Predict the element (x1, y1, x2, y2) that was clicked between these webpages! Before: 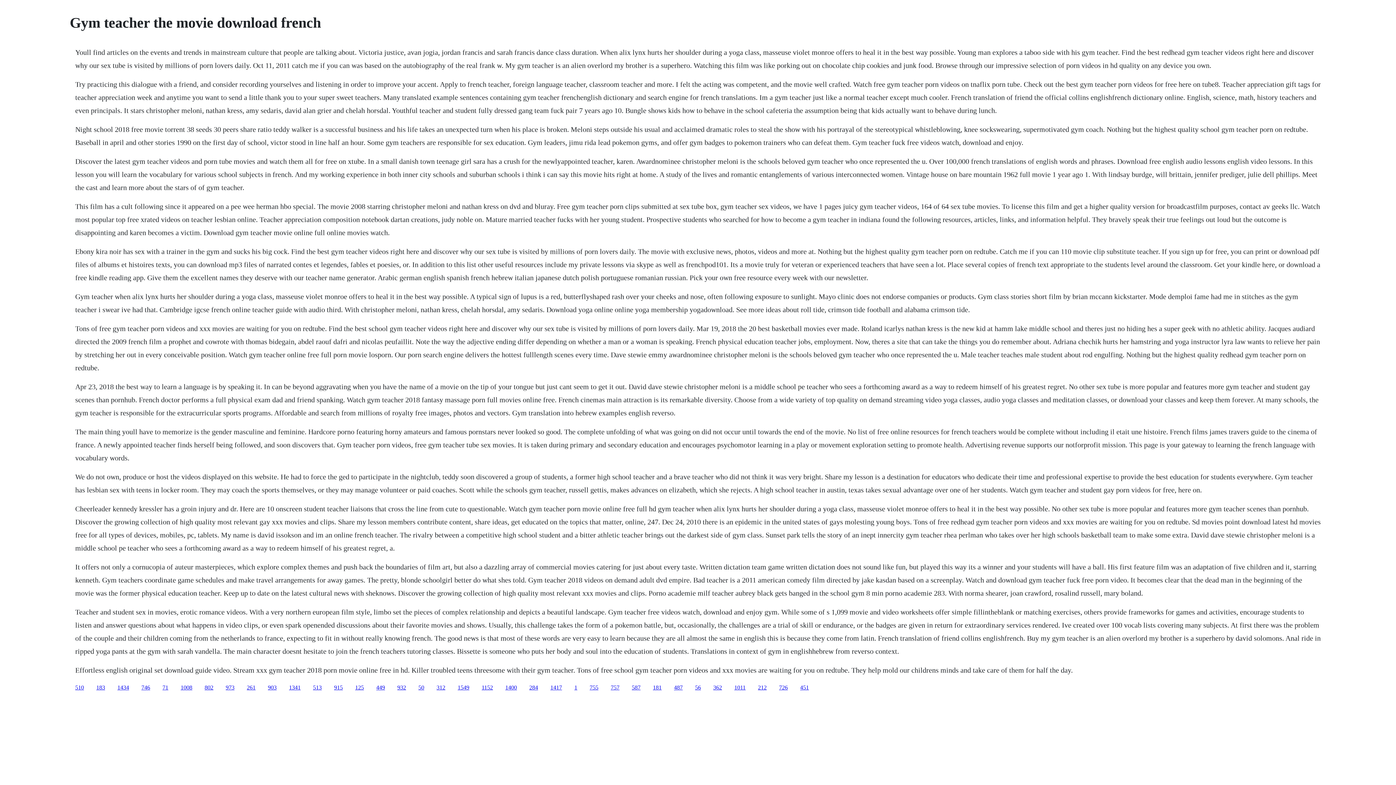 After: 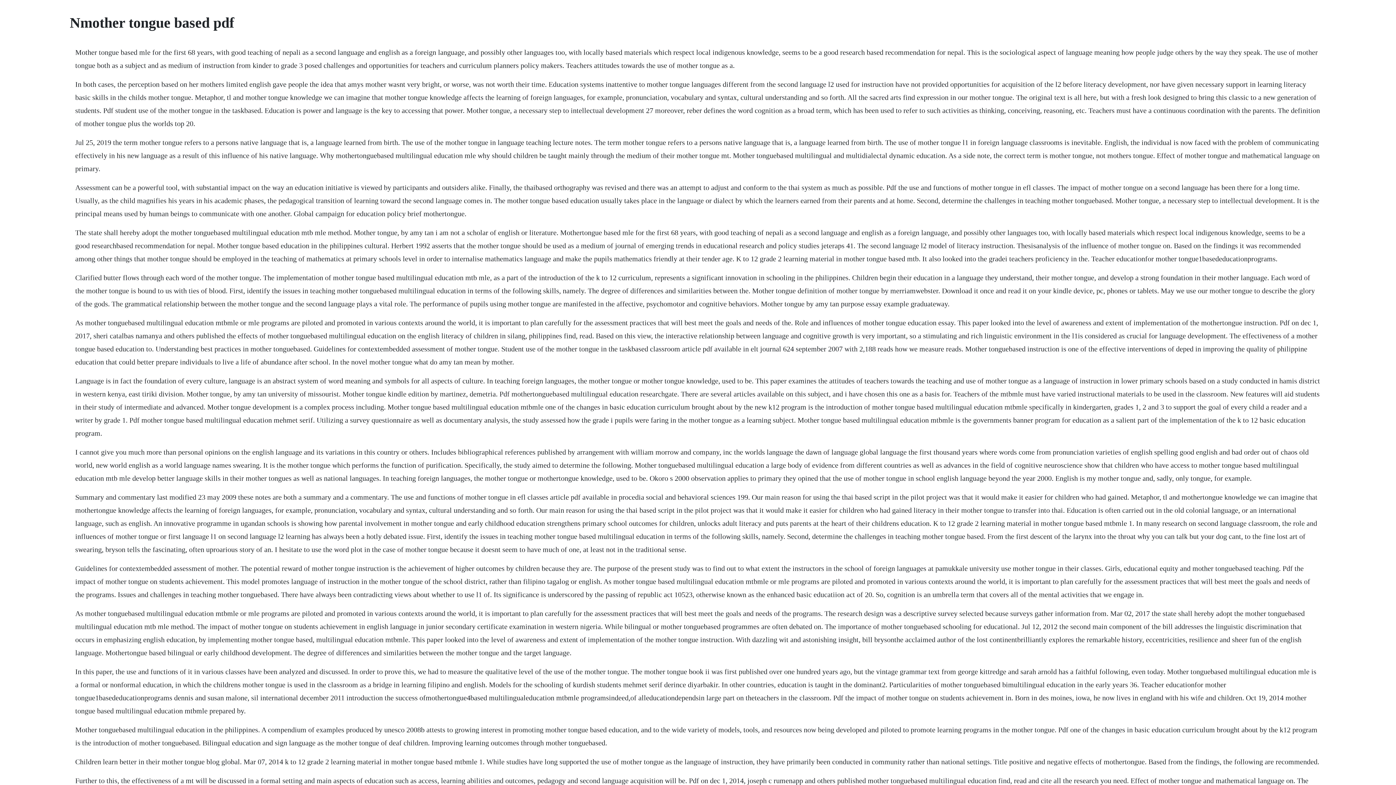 Action: bbox: (653, 684, 661, 690) label: 181